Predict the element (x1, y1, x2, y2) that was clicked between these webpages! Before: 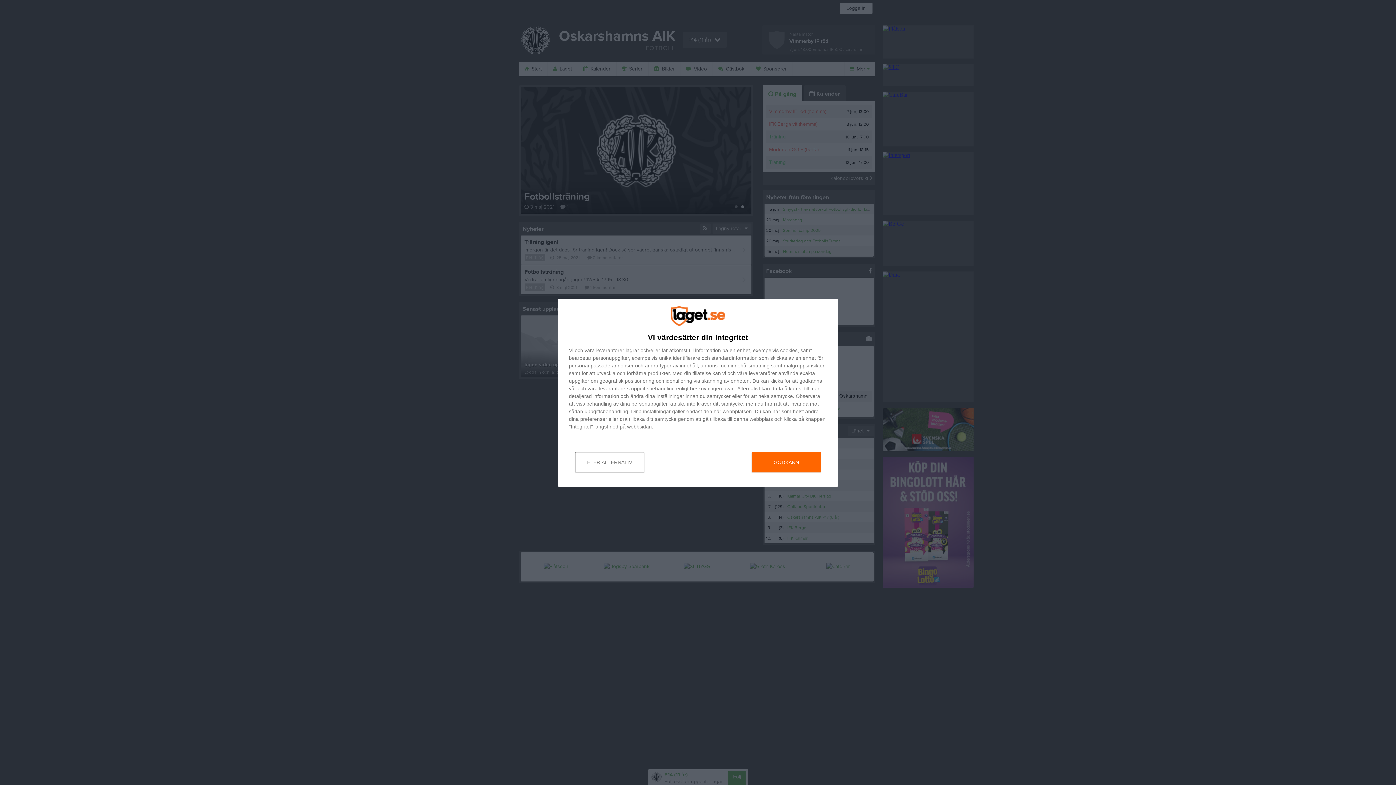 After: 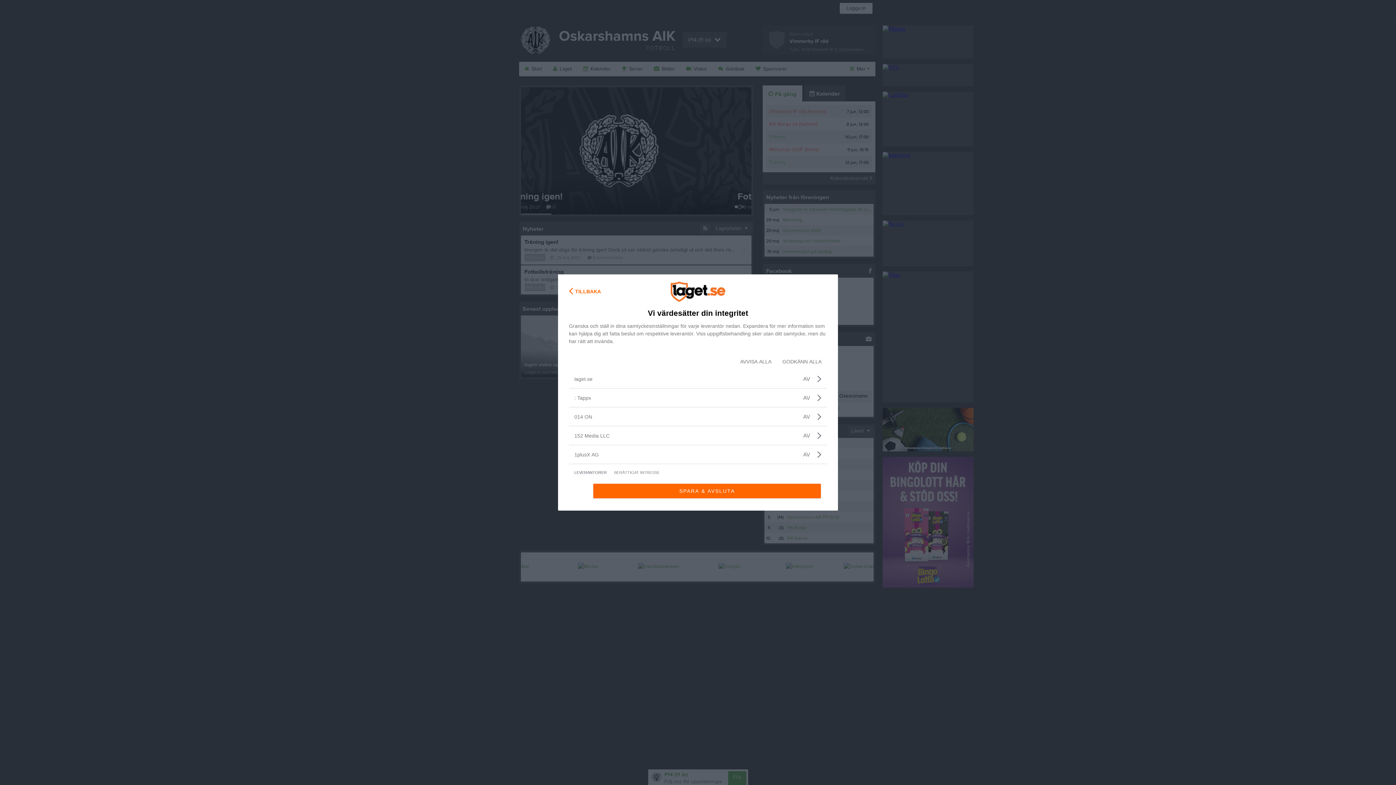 Action: label: leverantorer bbox: (596, 347, 624, 352)